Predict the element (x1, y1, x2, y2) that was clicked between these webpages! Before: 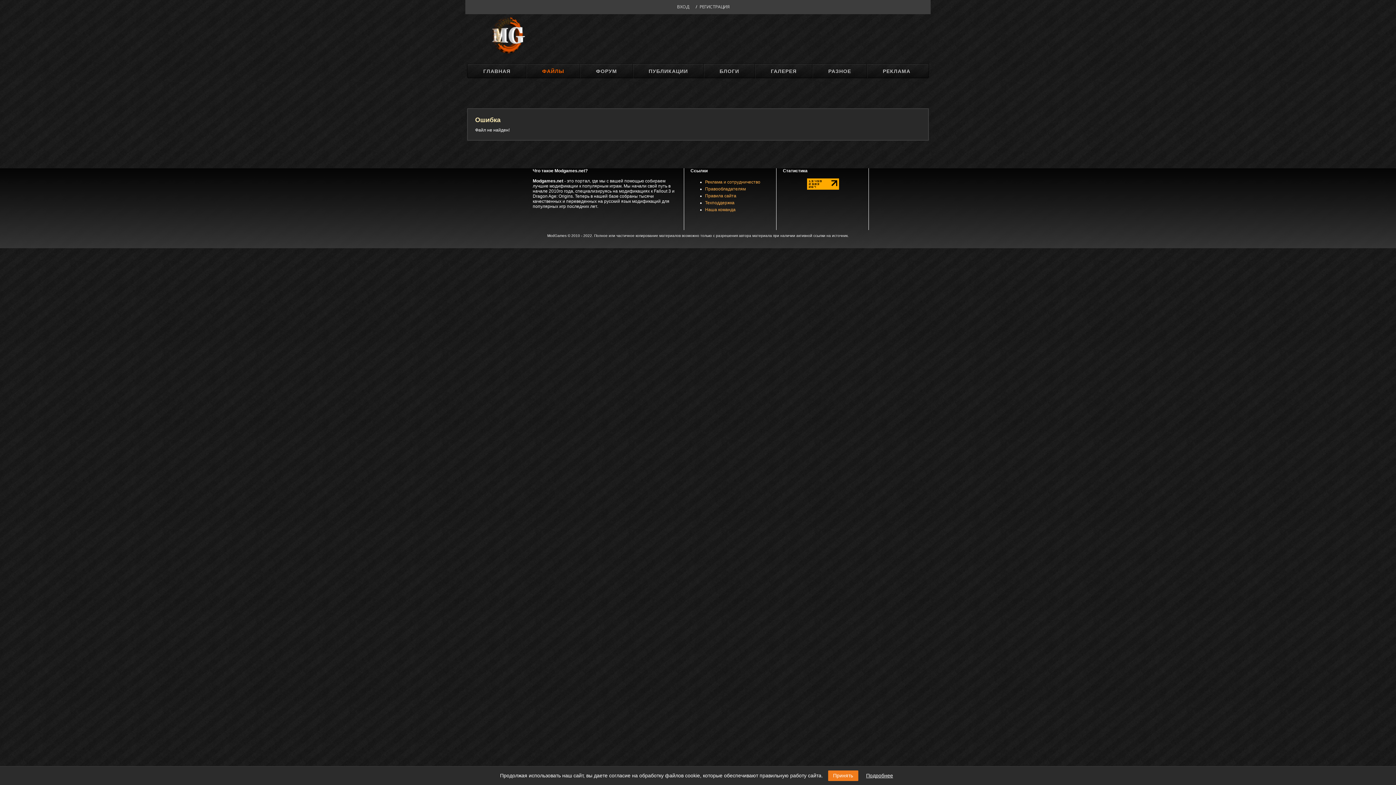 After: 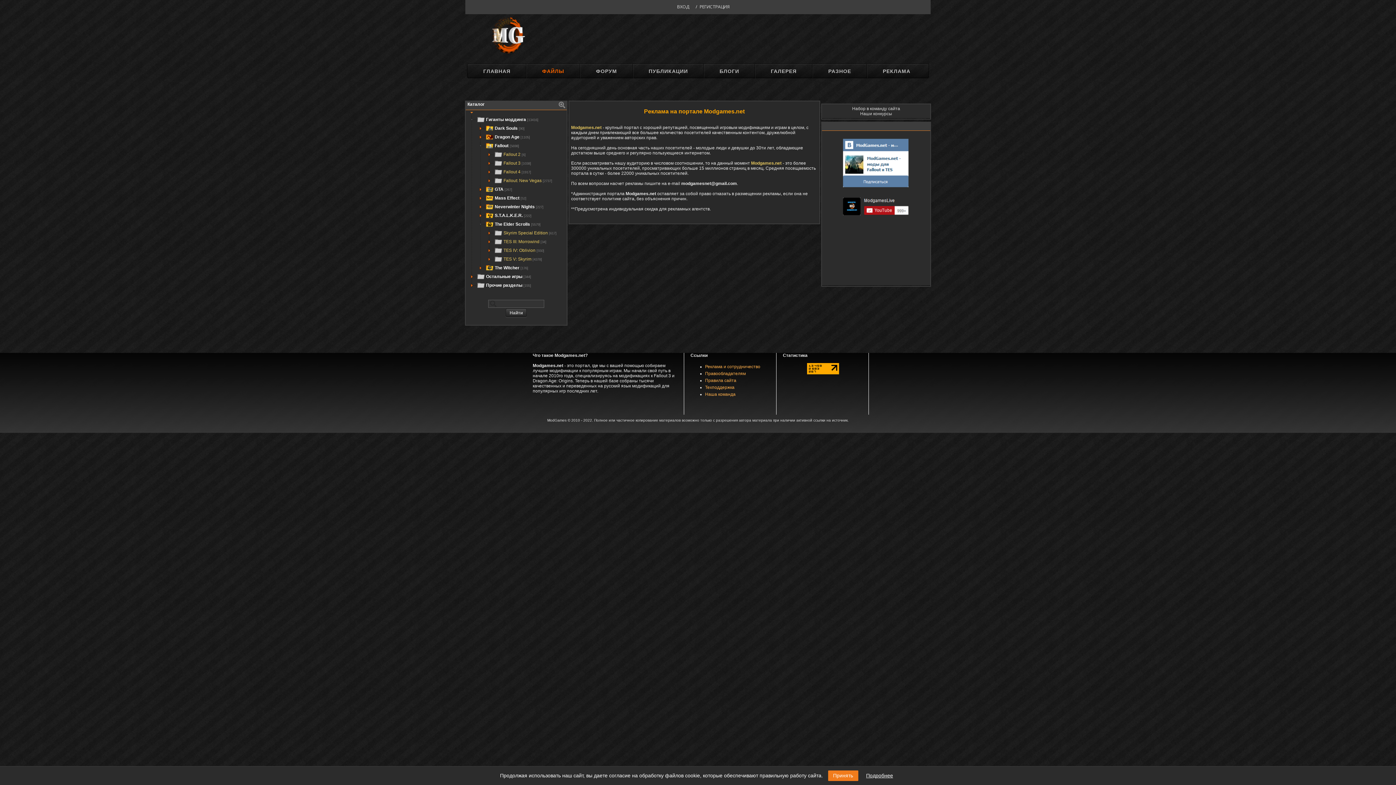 Action: label: Реклама и сотрудничество bbox: (705, 179, 760, 184)